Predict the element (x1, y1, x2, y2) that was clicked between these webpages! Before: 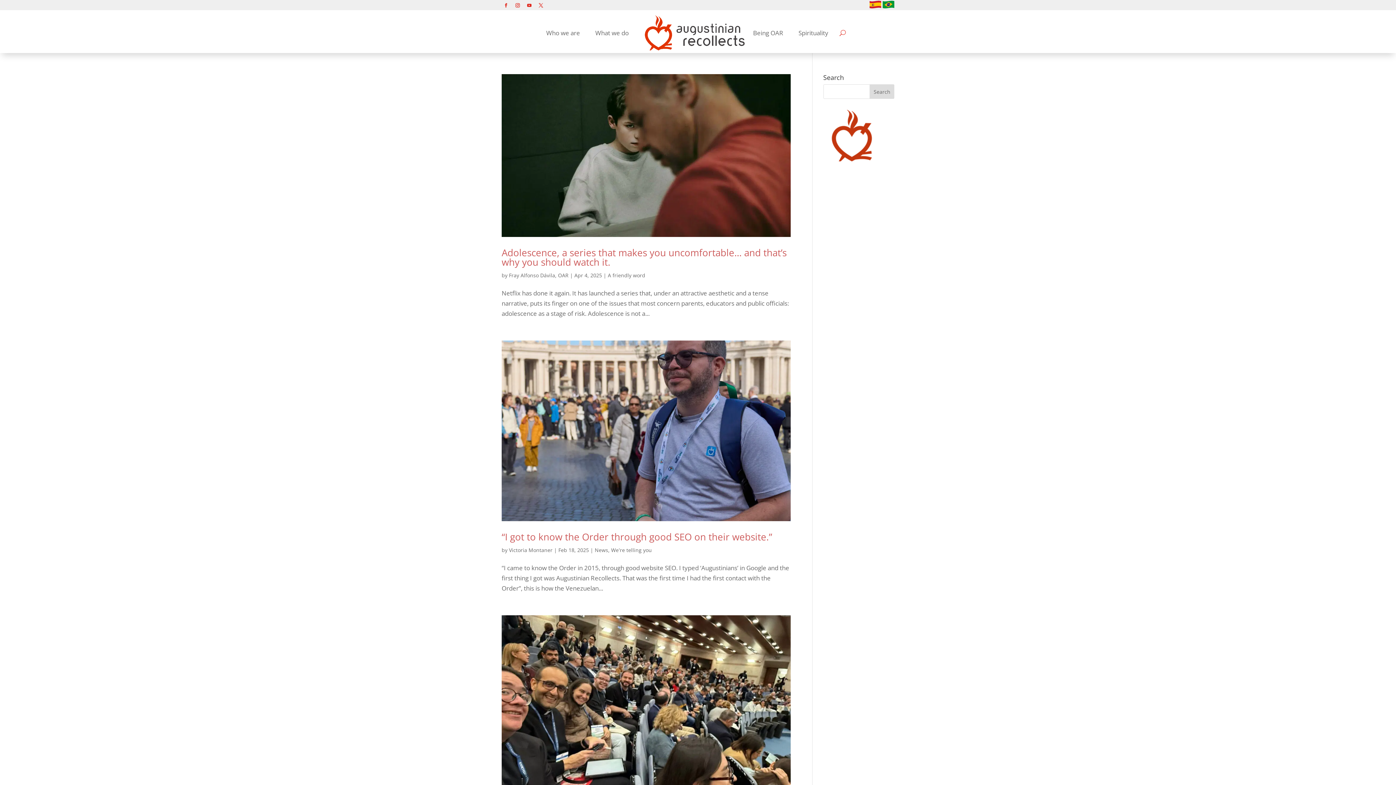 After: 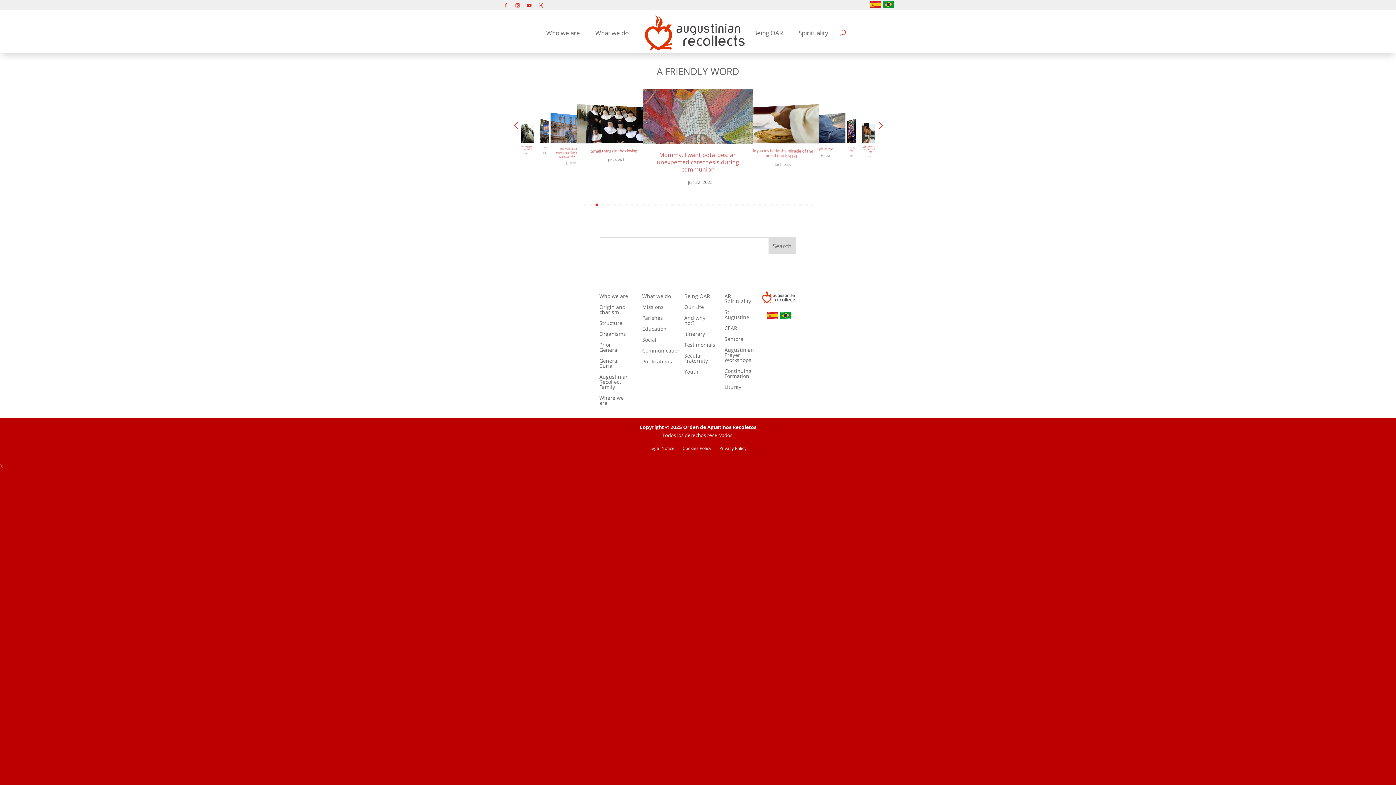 Action: bbox: (608, 271, 645, 278) label: A friendly word